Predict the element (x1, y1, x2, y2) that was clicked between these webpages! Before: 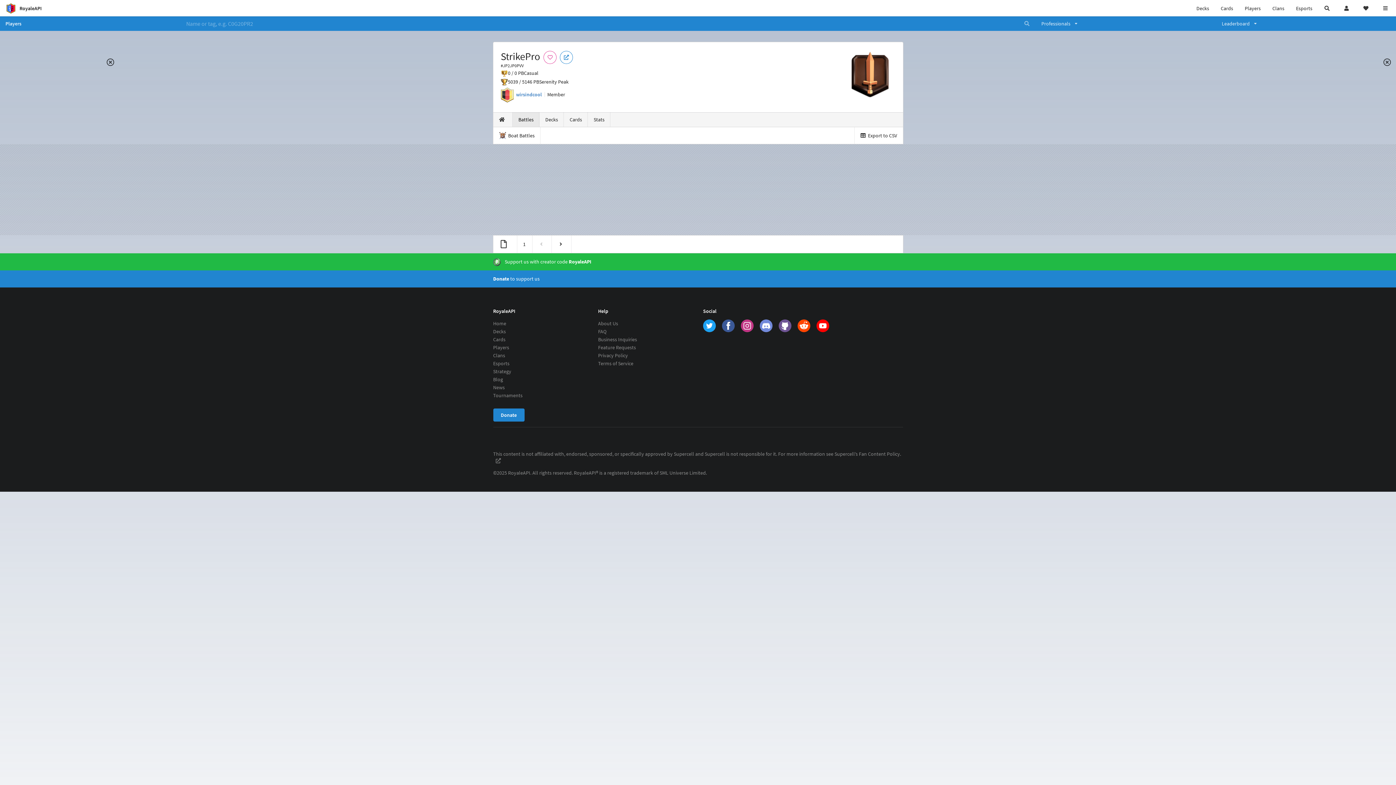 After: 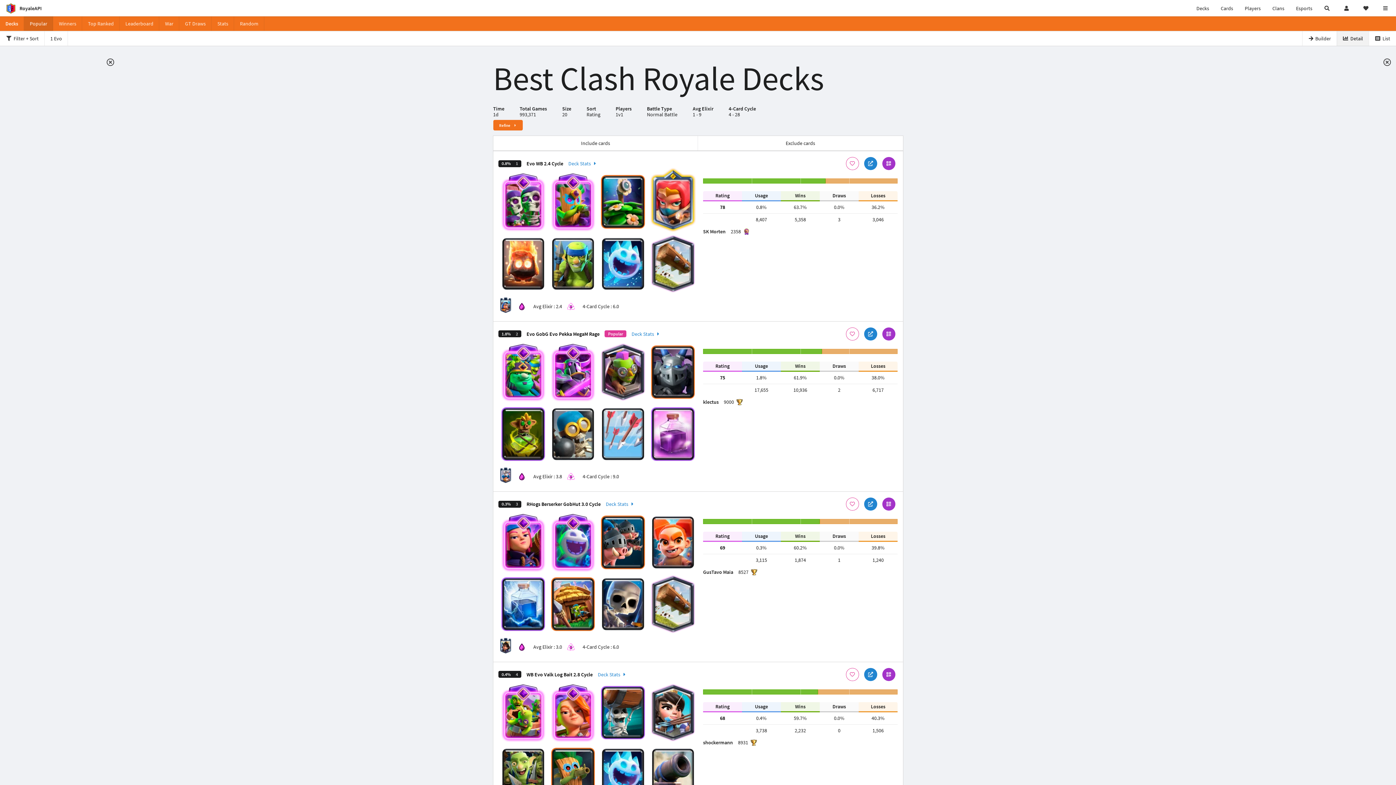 Action: bbox: (1190, 0, 1215, 16) label: Decks